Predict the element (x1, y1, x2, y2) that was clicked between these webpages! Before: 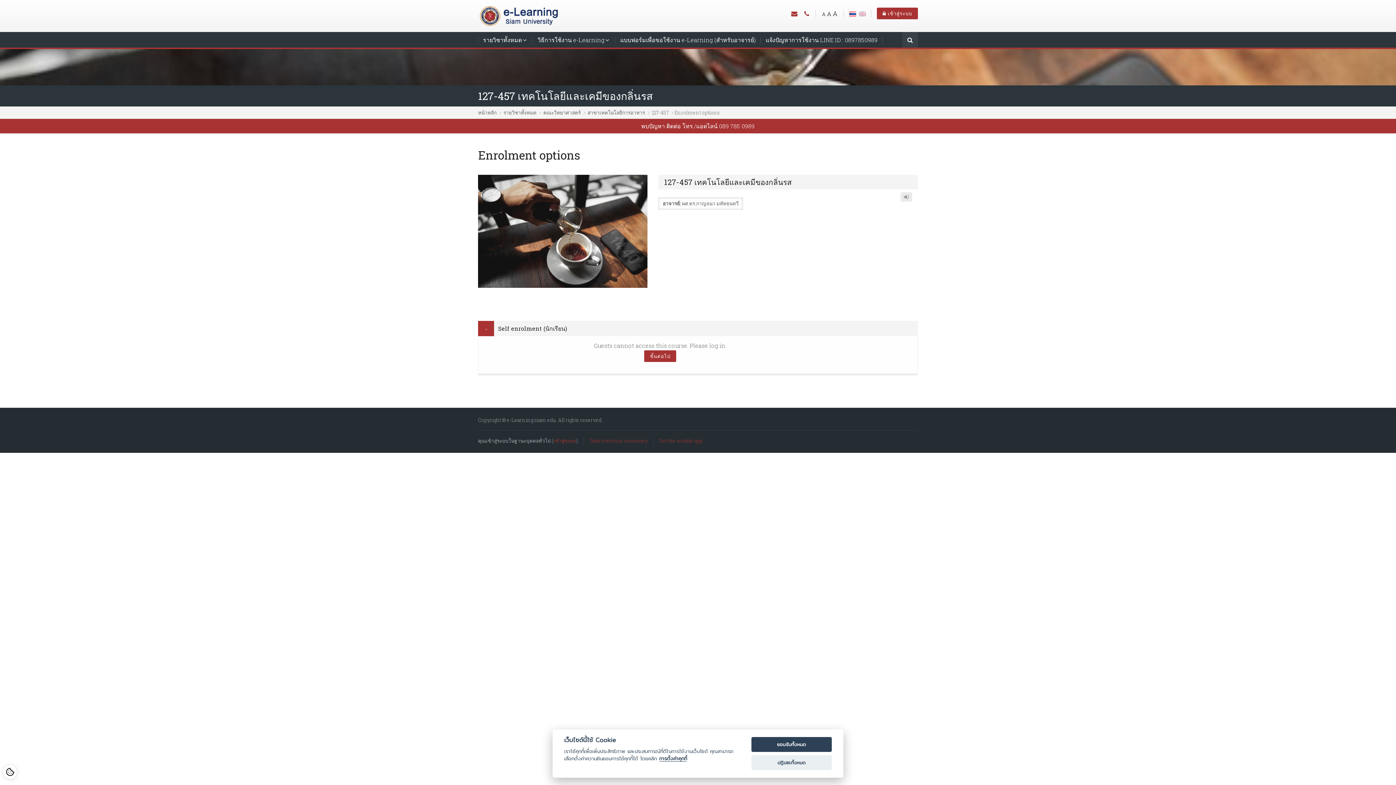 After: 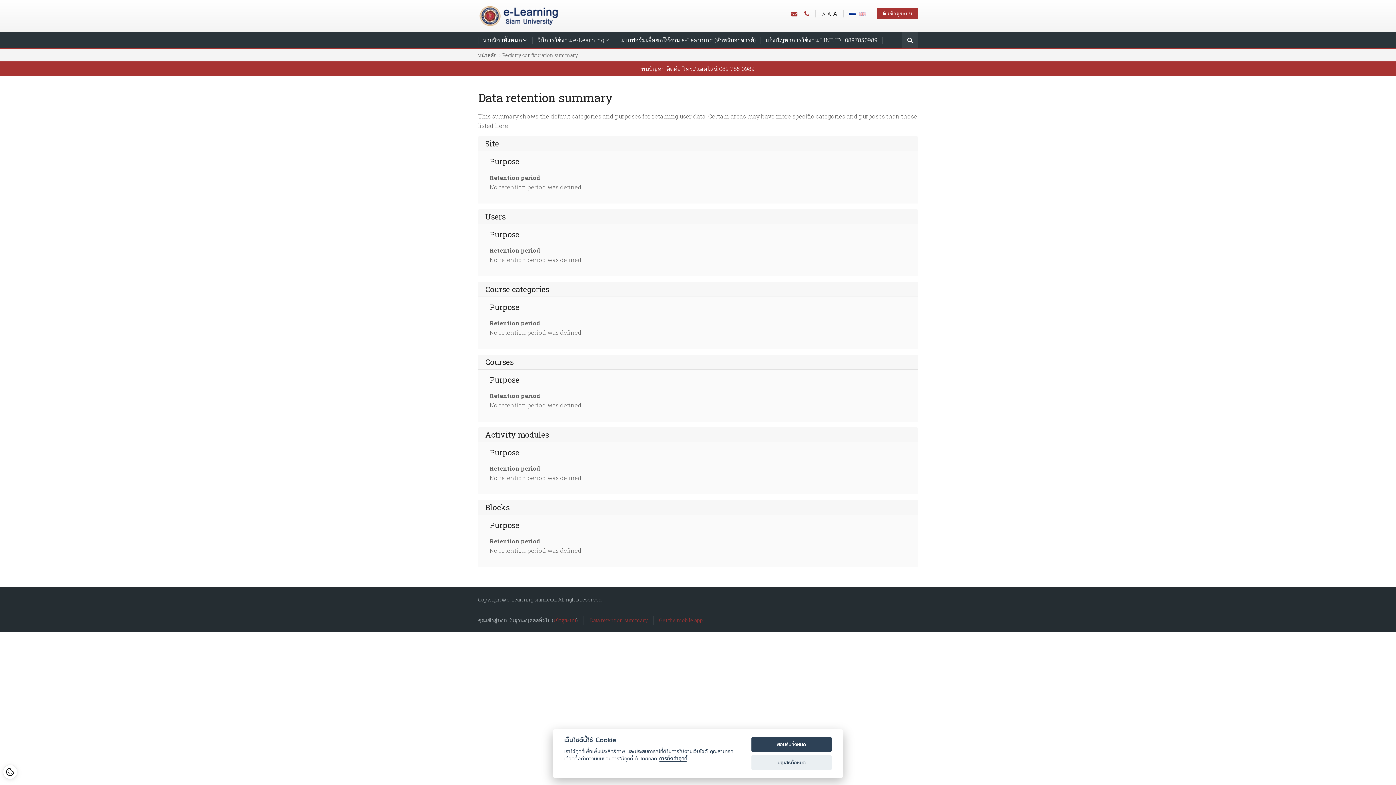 Action: bbox: (590, 437, 648, 444) label: Data retention summary